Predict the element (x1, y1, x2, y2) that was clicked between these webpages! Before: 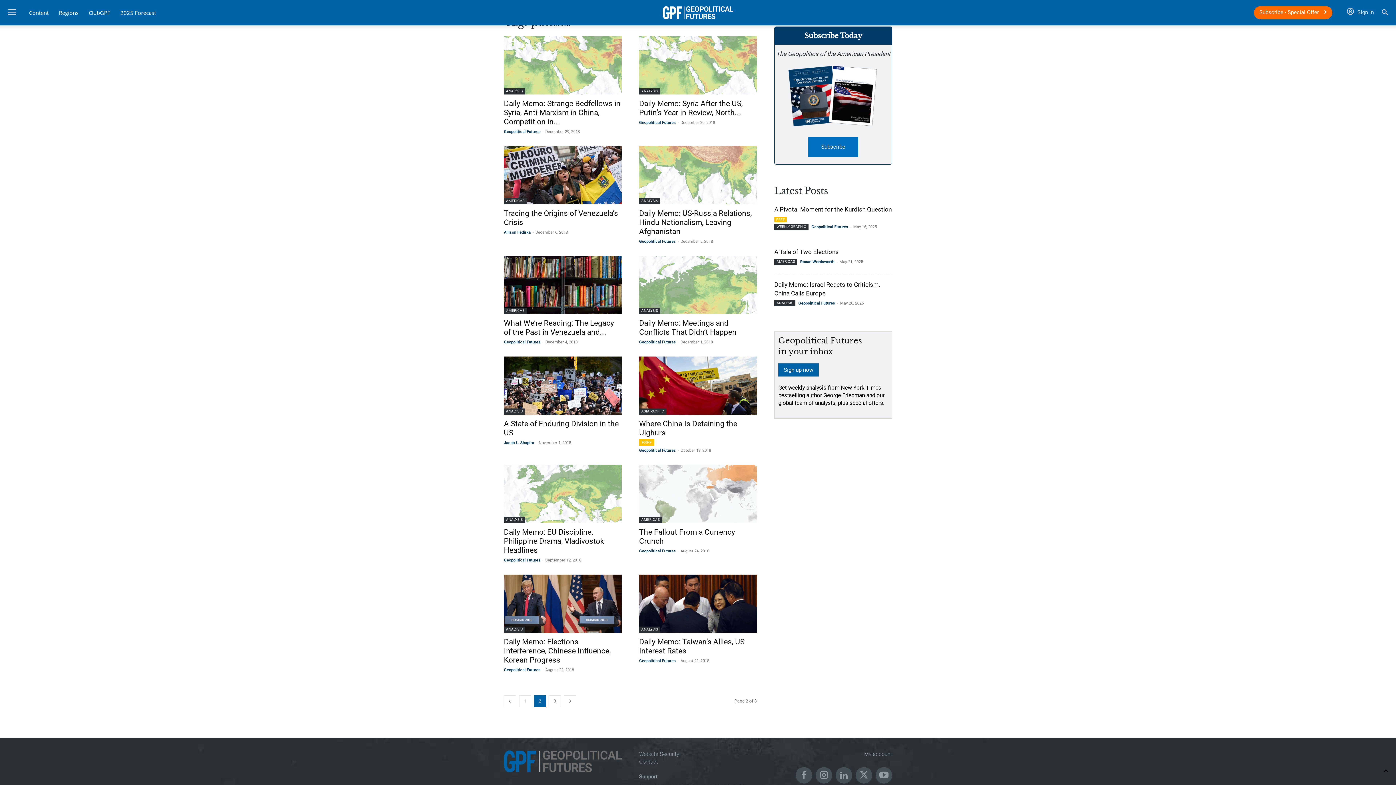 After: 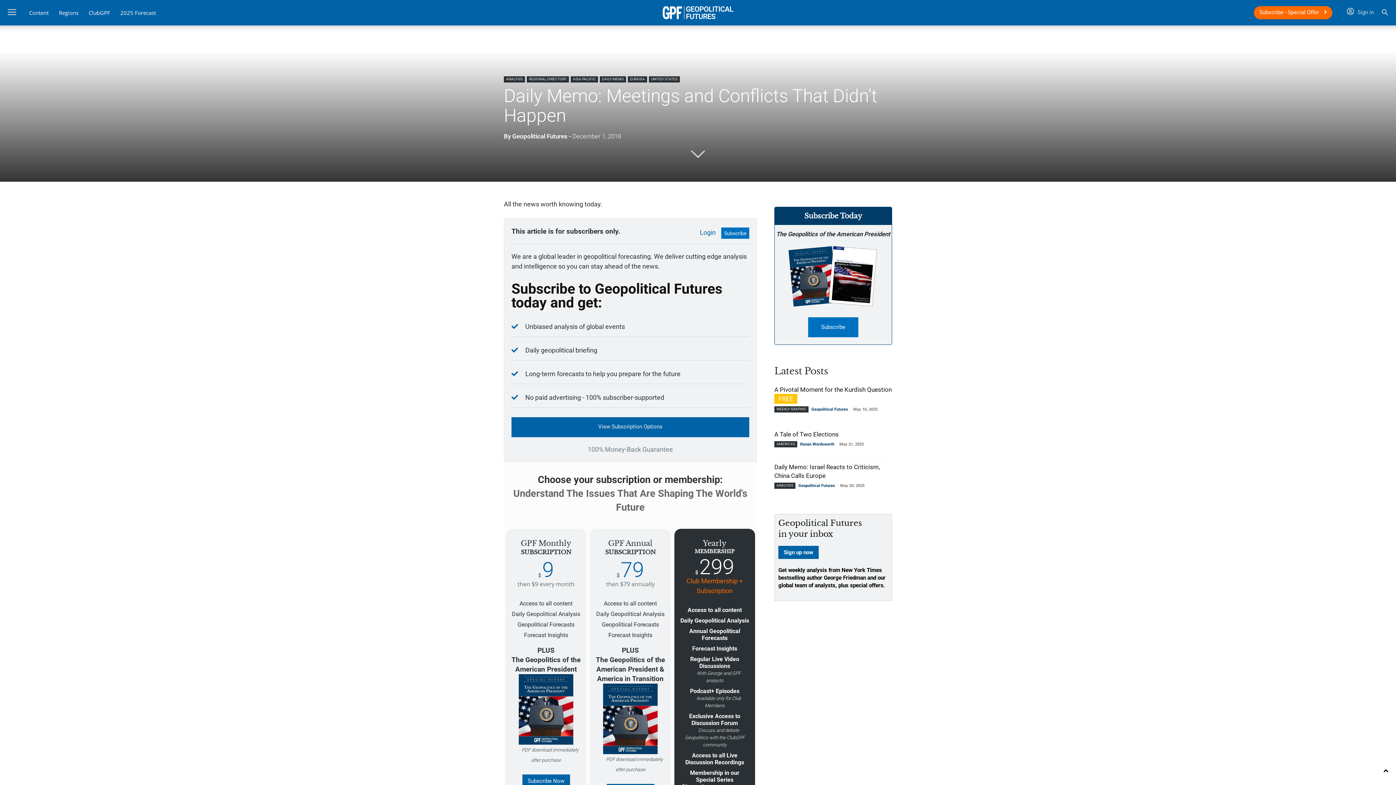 Action: bbox: (639, 256, 757, 314)